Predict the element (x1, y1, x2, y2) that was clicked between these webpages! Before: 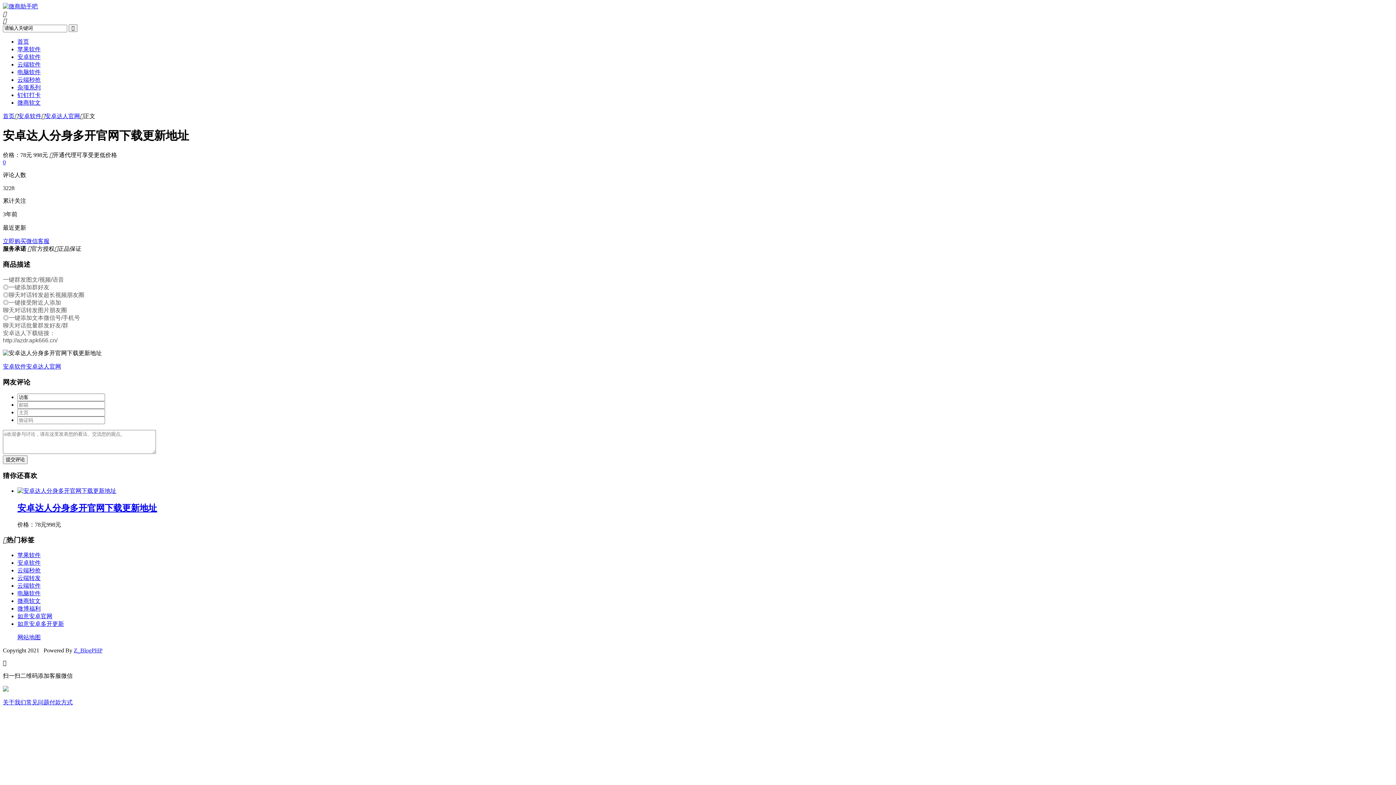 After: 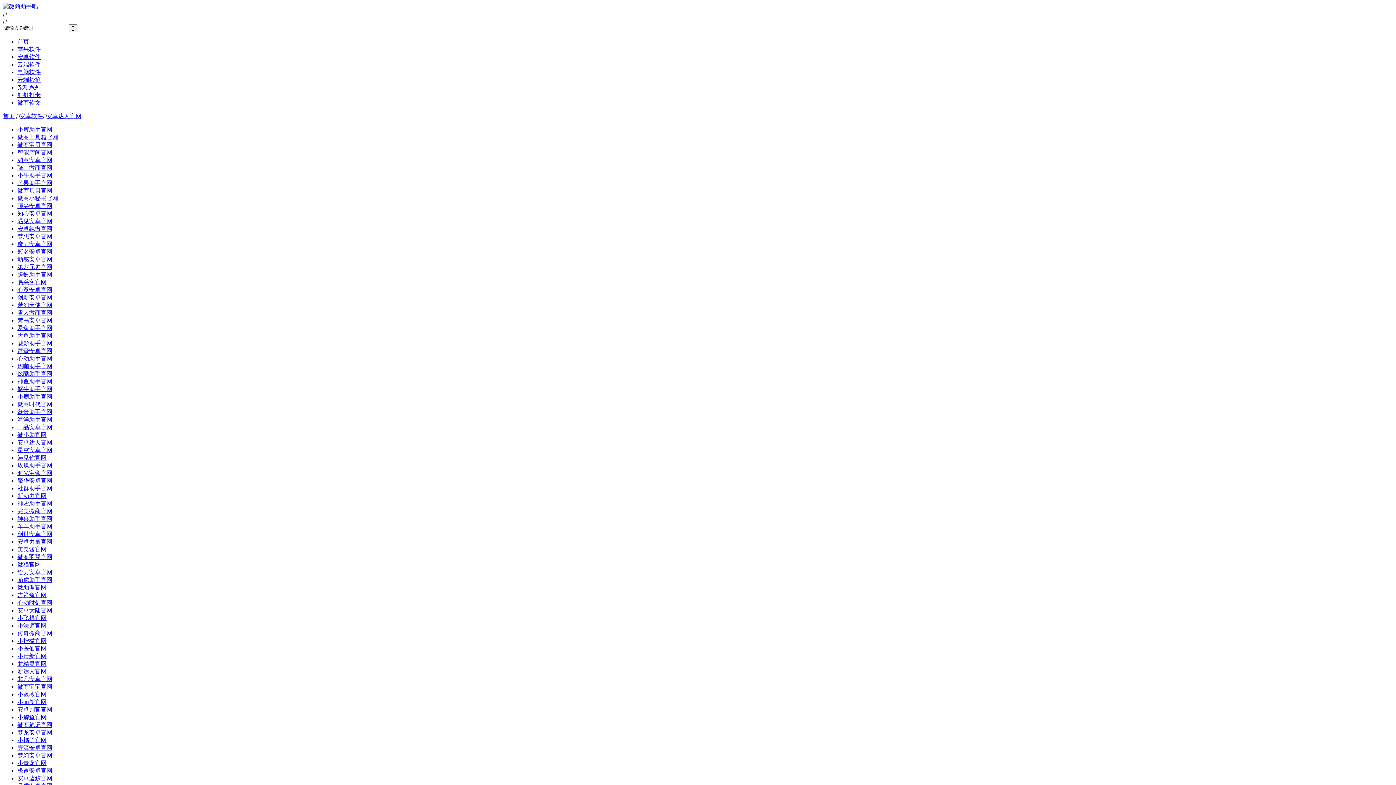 Action: label: 安卓达人官网 bbox: (45, 112, 80, 119)